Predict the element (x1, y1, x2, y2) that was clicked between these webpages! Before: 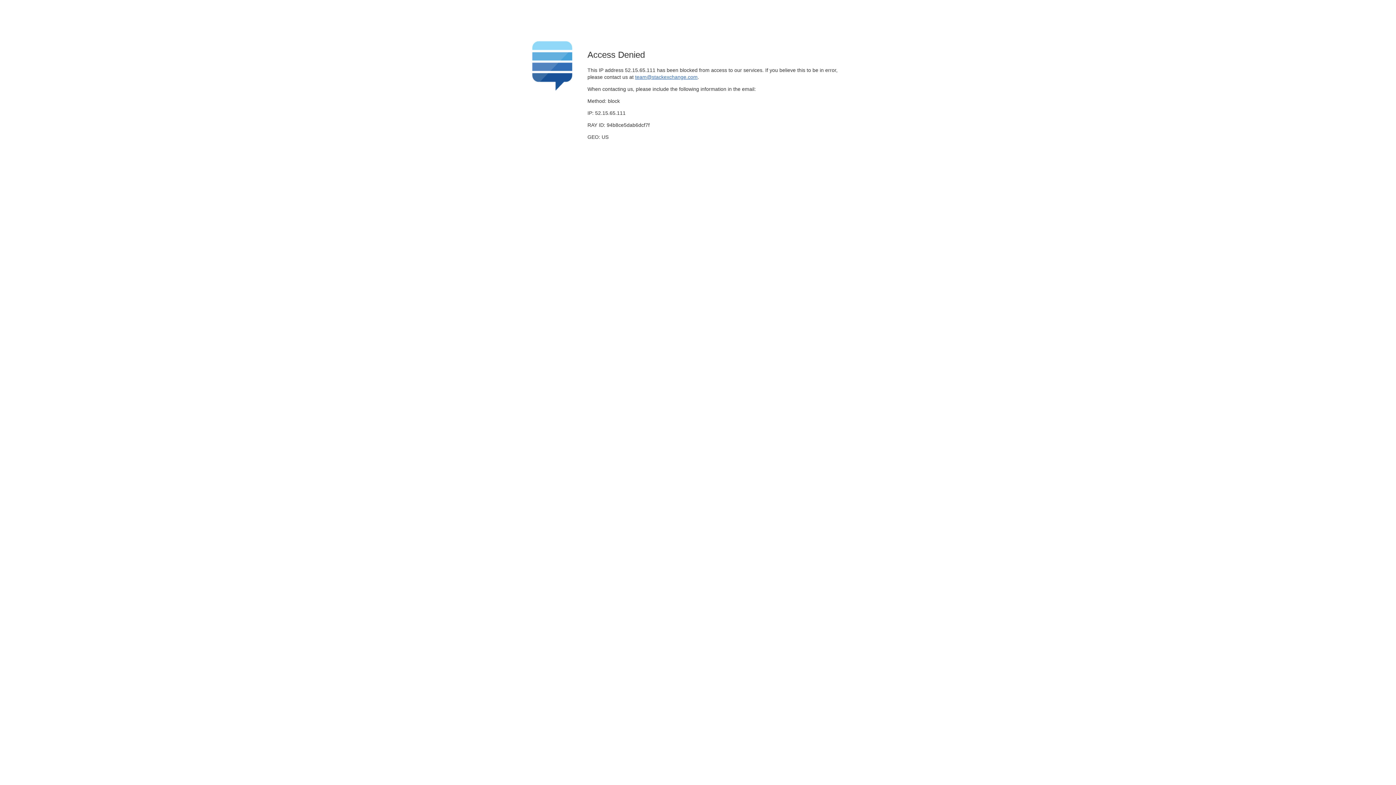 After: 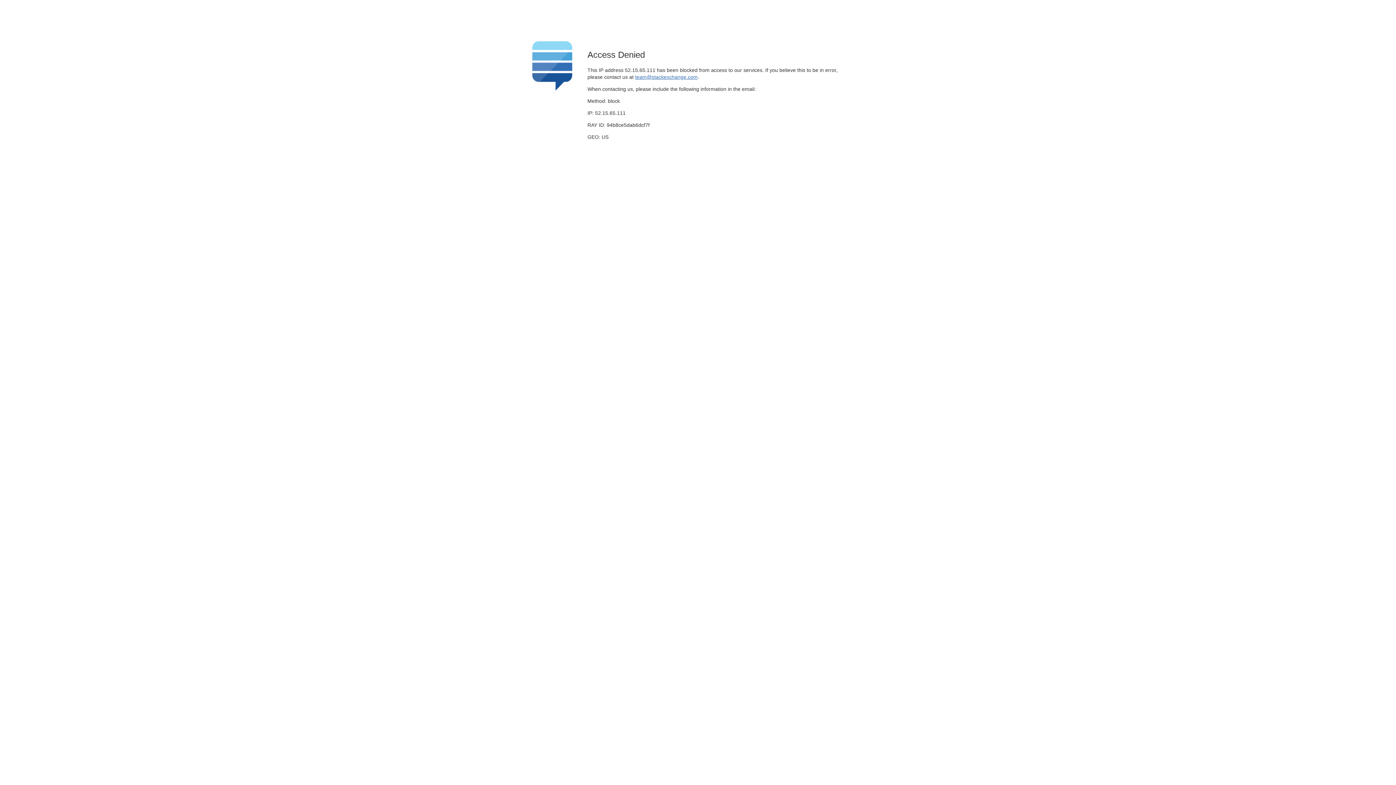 Action: bbox: (635, 74, 697, 79) label: team@stackexchange.com